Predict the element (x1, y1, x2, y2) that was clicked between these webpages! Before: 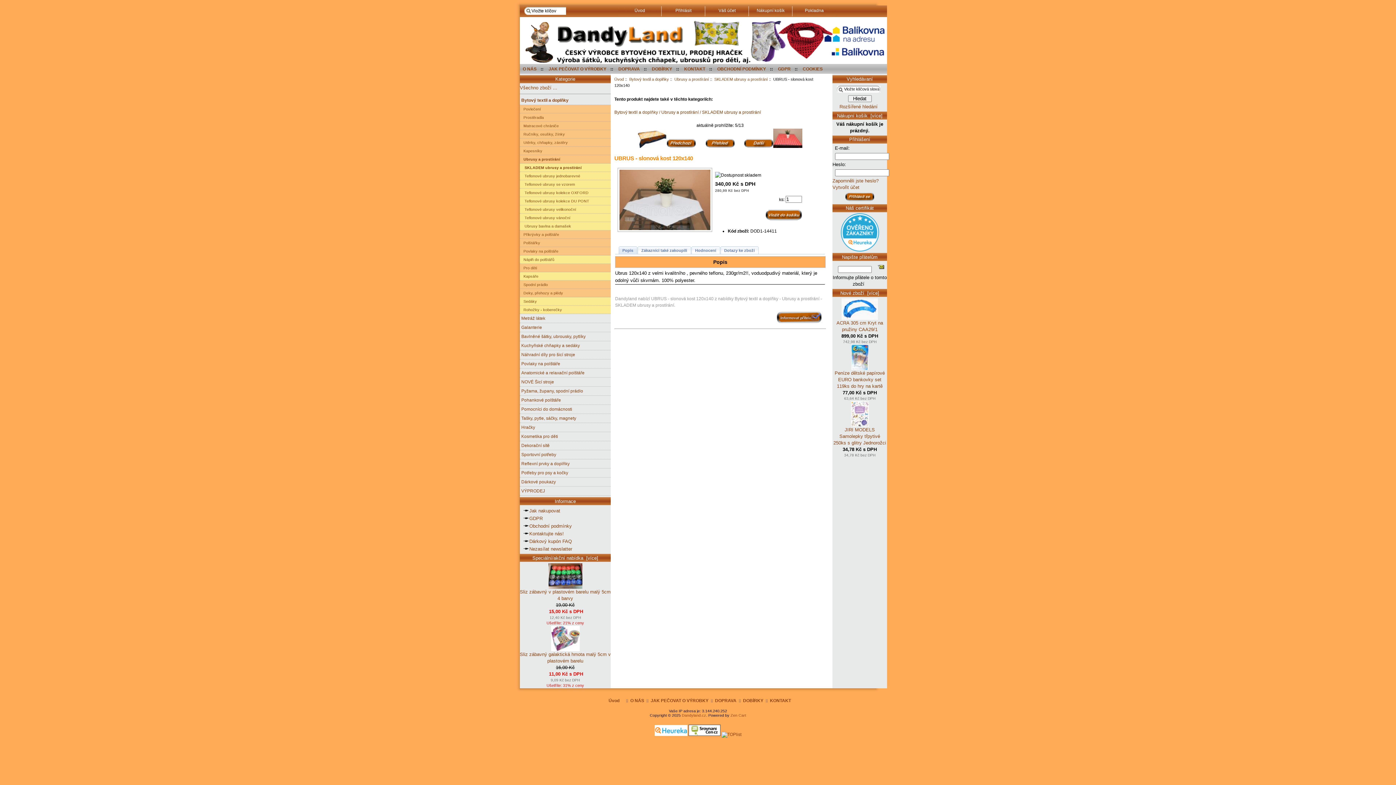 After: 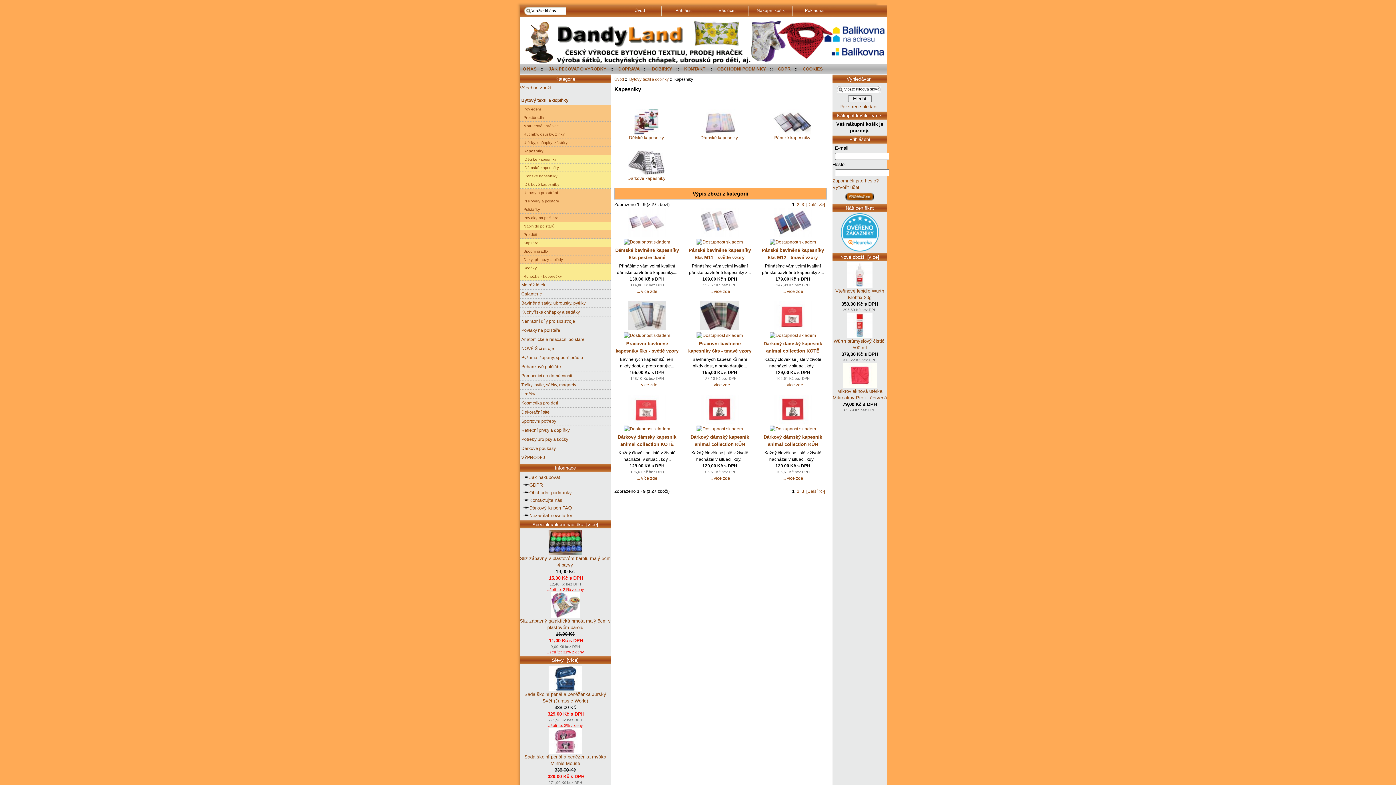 Action: label:   Kapesníky bbox: (520, 147, 610, 155)